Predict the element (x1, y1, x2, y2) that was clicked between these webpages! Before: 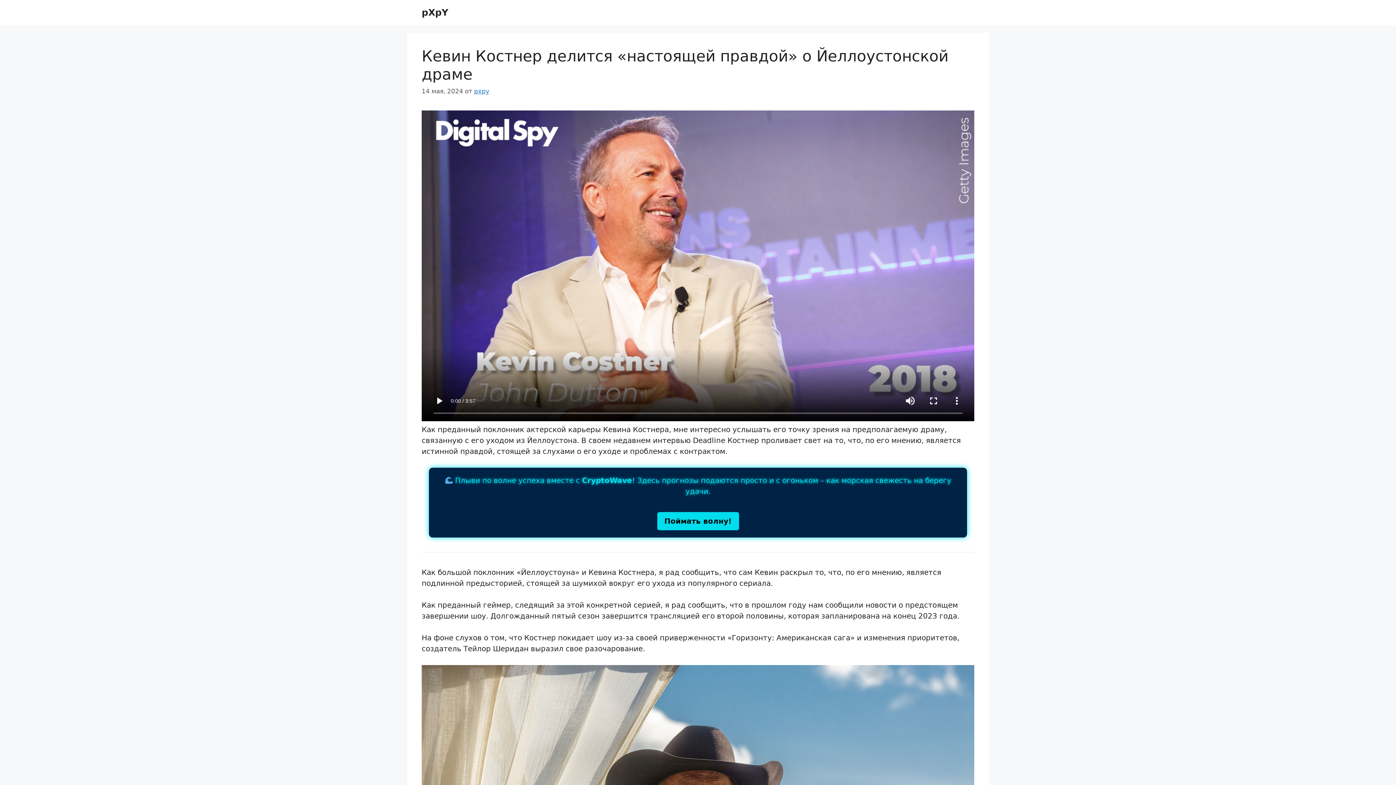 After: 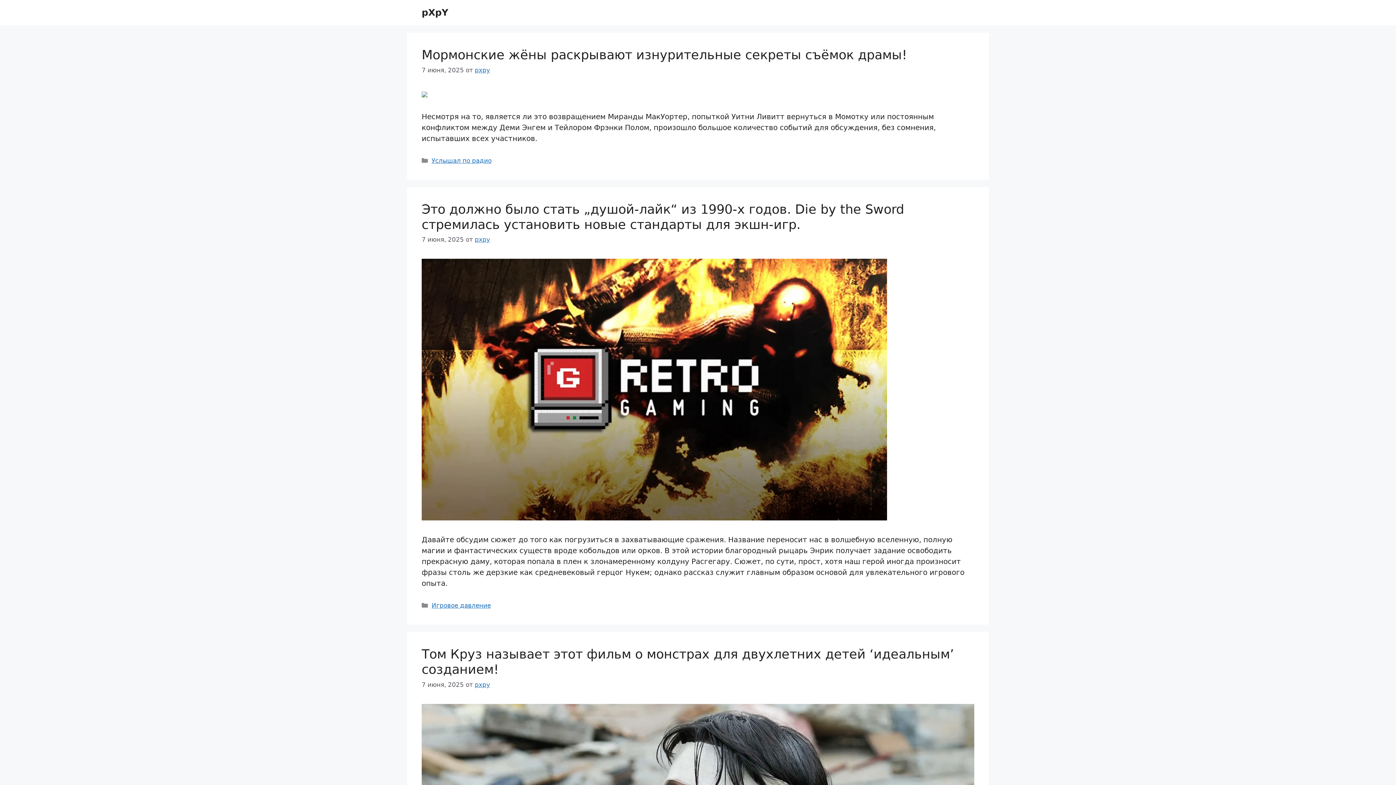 Action: label: pXpY bbox: (421, 7, 448, 17)